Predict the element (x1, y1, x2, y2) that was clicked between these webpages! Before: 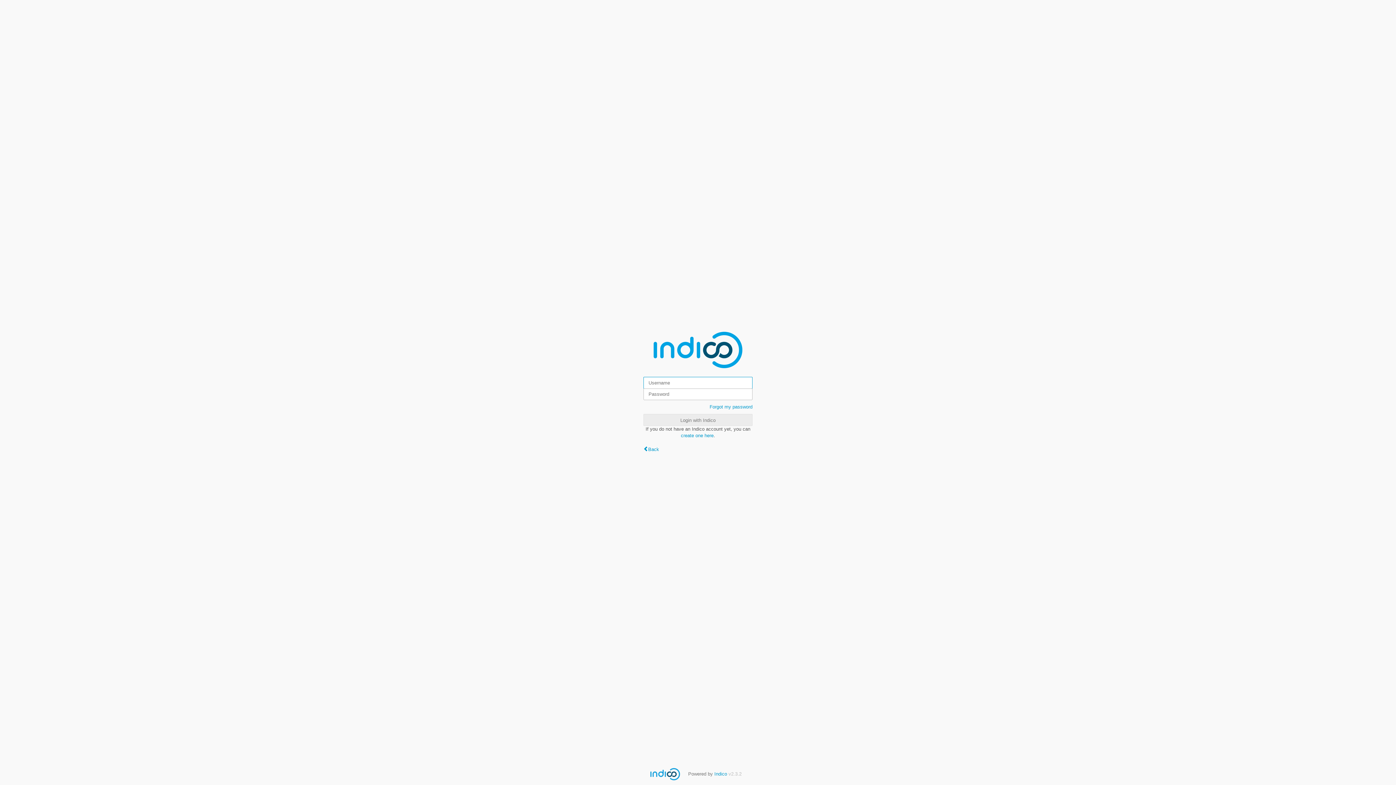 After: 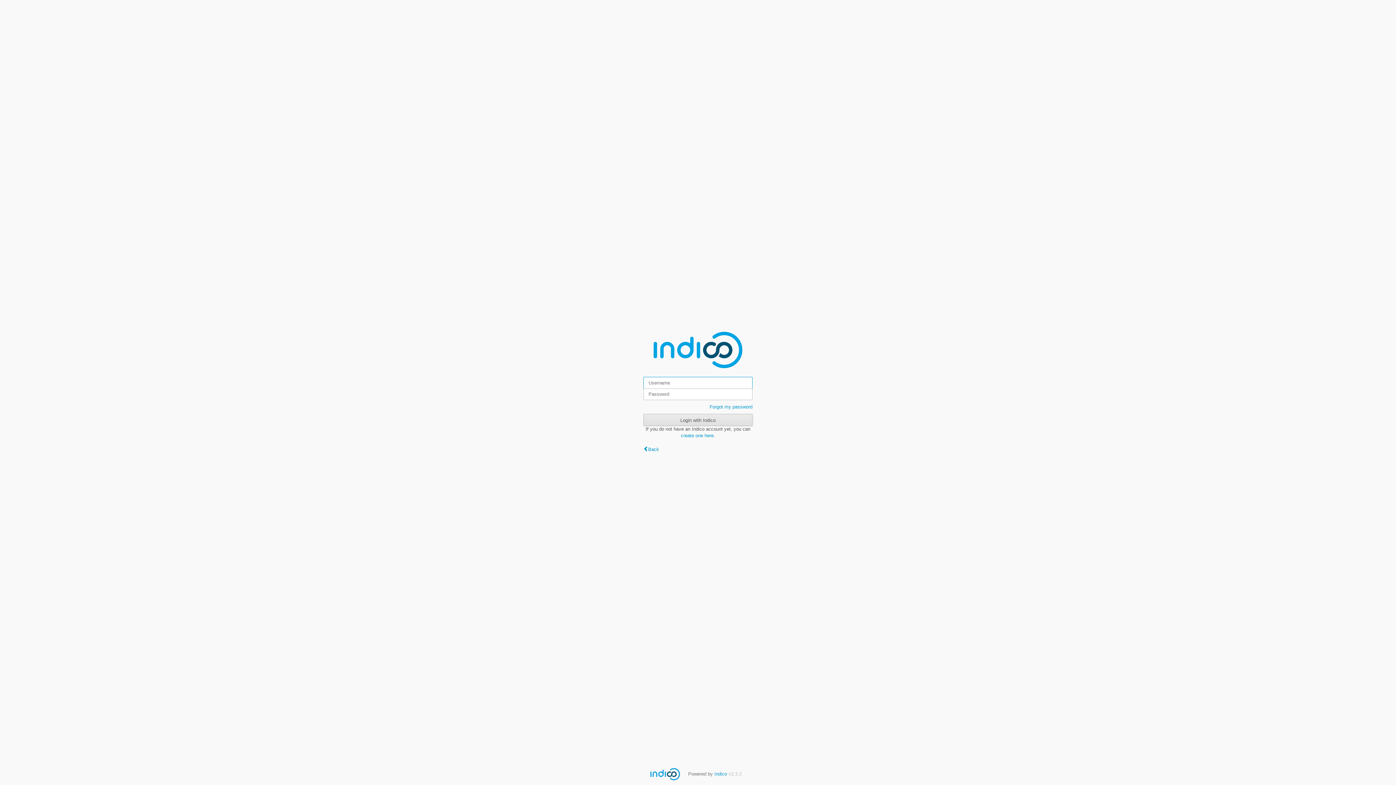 Action: bbox: (643, 414, 752, 426) label: Login with Indico